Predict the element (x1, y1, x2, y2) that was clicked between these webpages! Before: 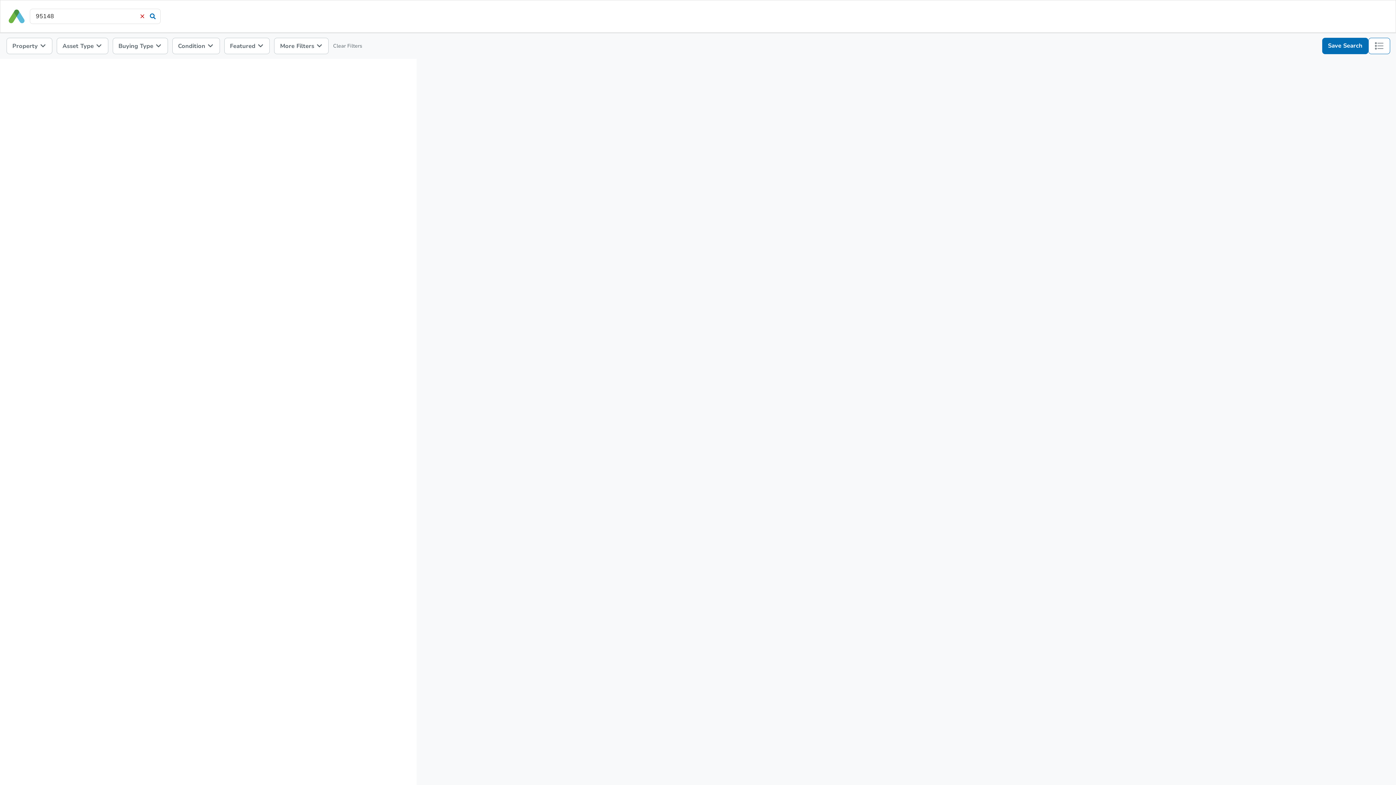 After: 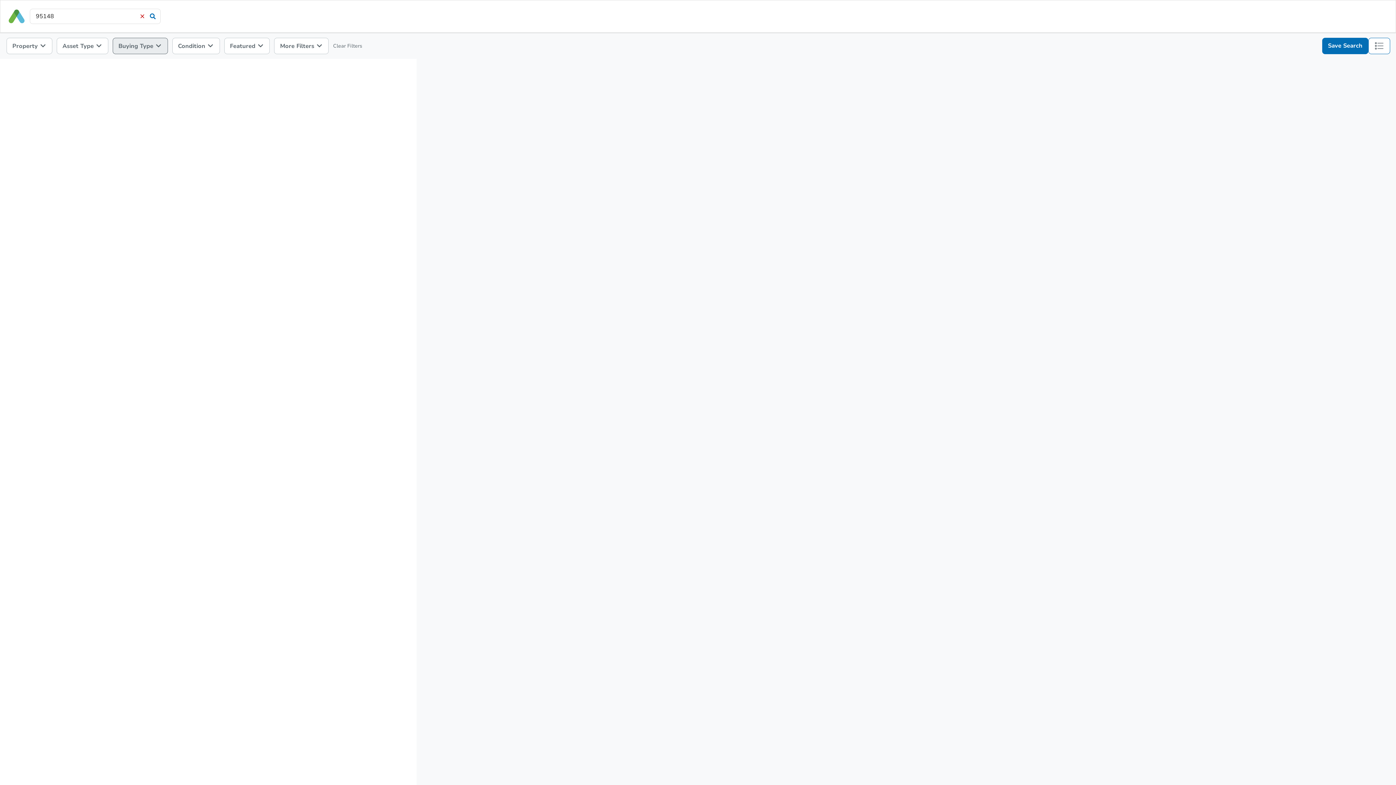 Action: bbox: (112, 37, 167, 54) label: Buying Type 